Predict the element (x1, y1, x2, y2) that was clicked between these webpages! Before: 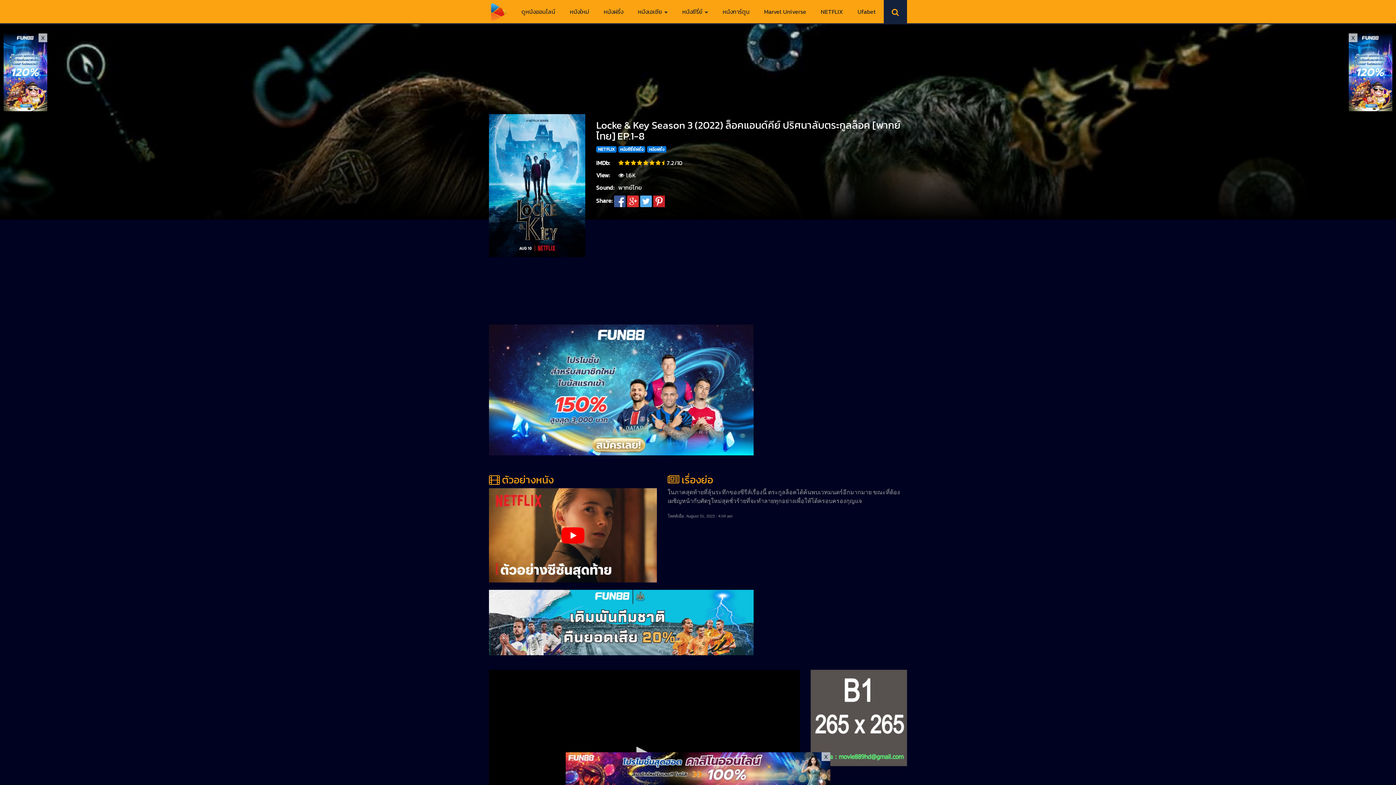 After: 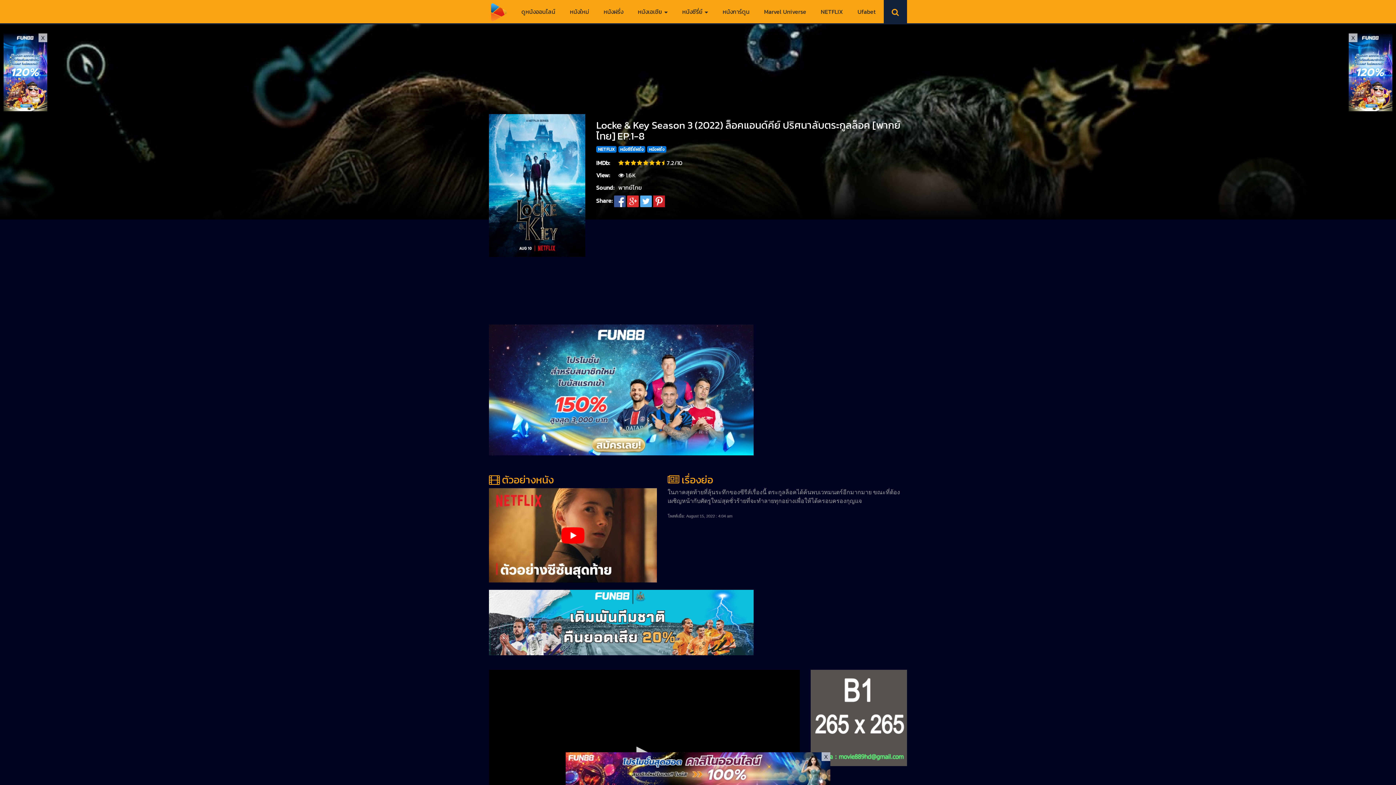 Action: bbox: (1349, 68, 1392, 75)